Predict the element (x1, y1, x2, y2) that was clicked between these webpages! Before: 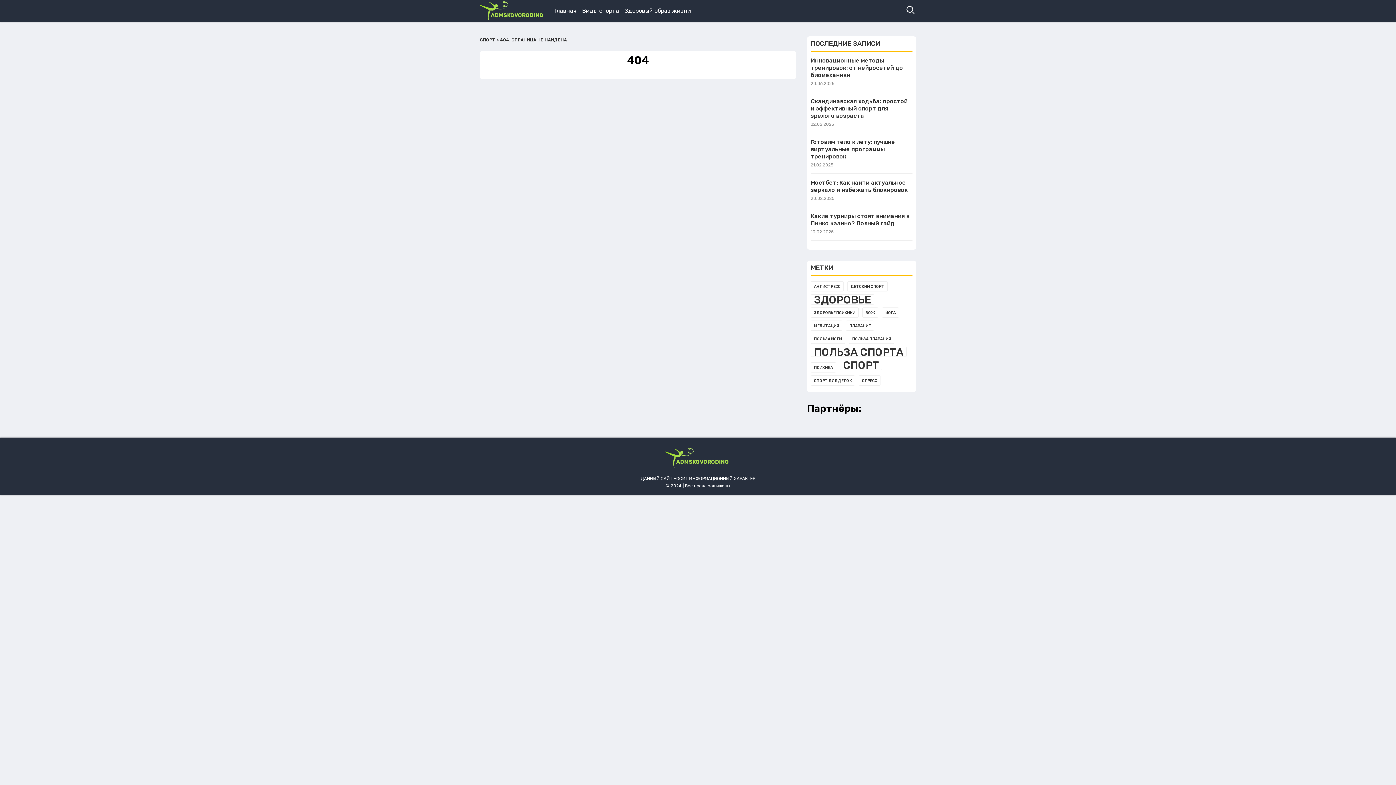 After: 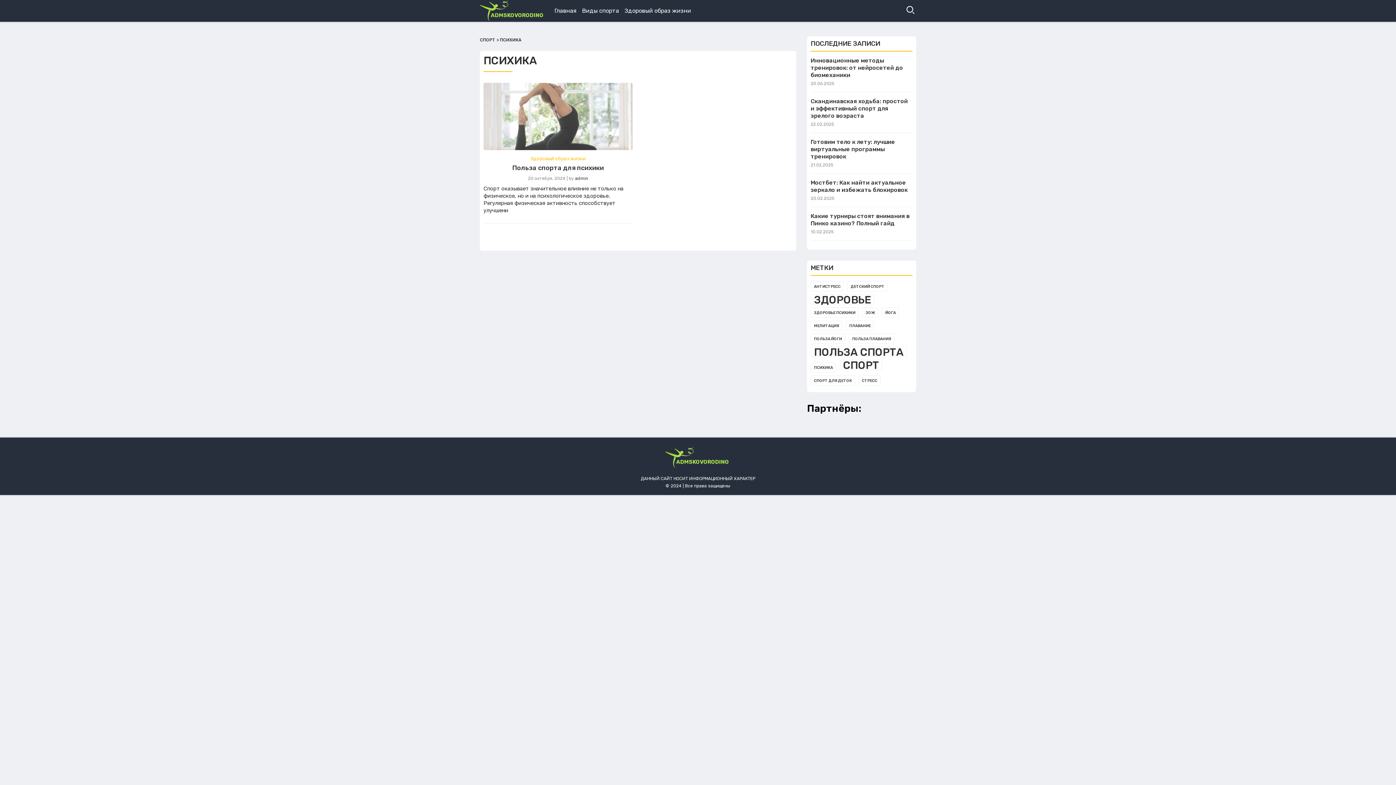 Action: bbox: (810, 362, 836, 372) label: Психика (1 элемент)